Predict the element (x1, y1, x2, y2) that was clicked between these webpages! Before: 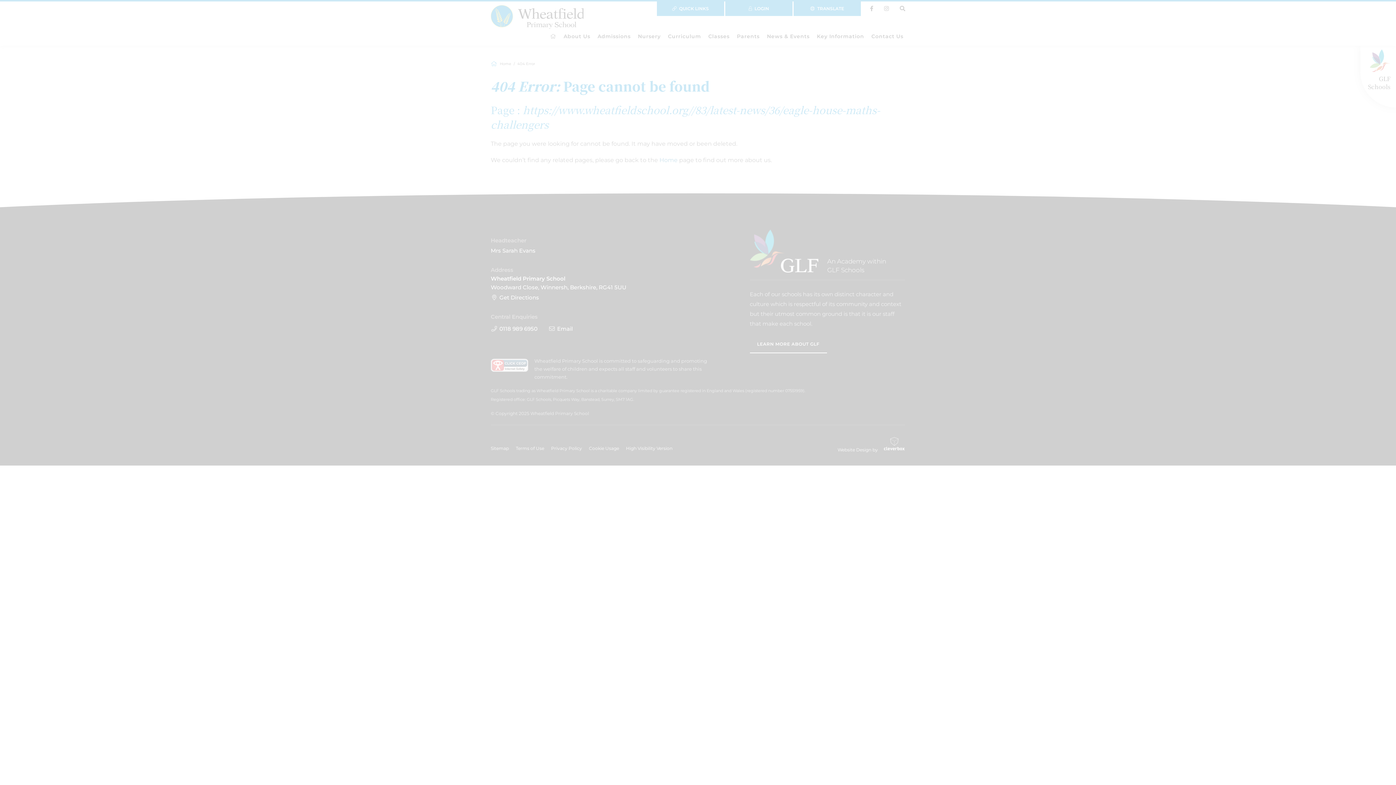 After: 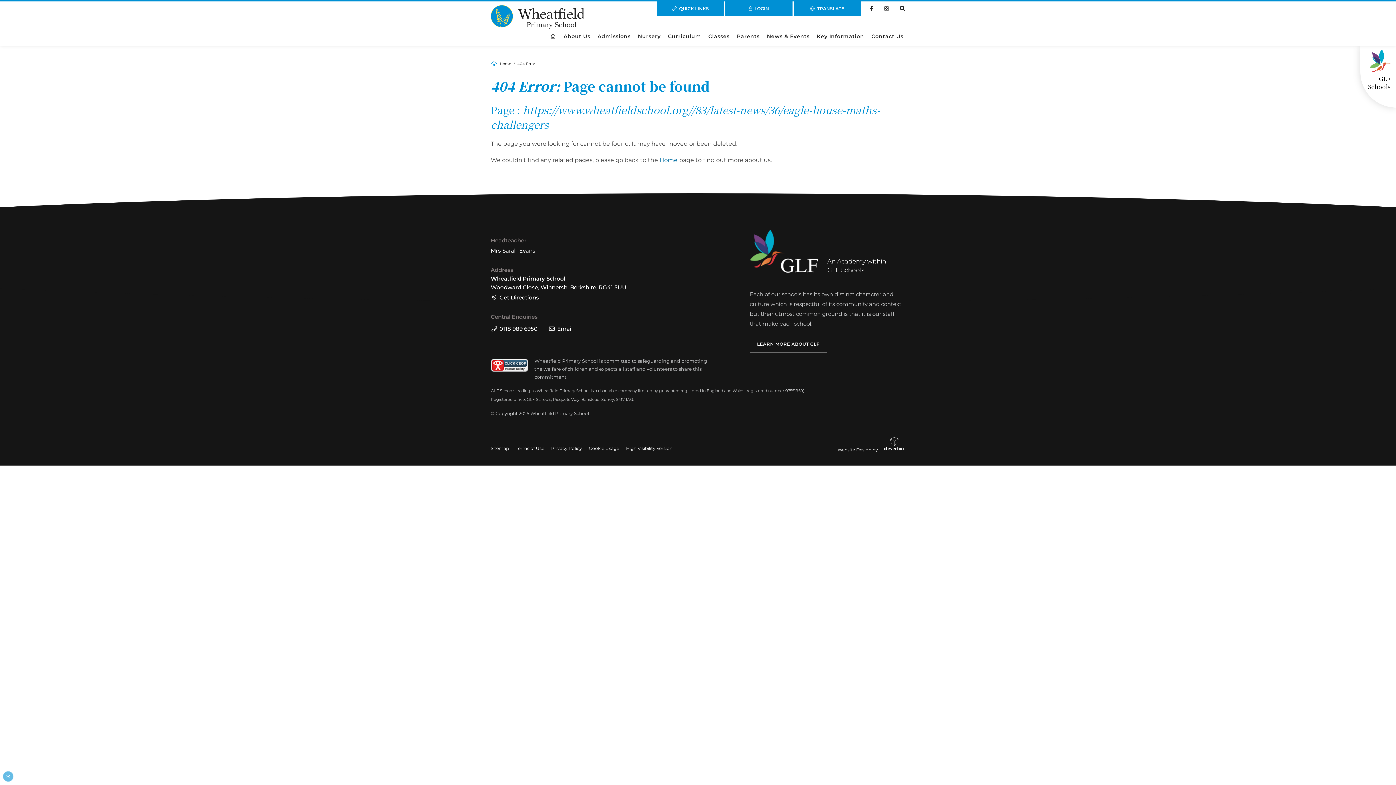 Action: label: ALLOW ALL COOKIES bbox: (45, 725, 111, 739)